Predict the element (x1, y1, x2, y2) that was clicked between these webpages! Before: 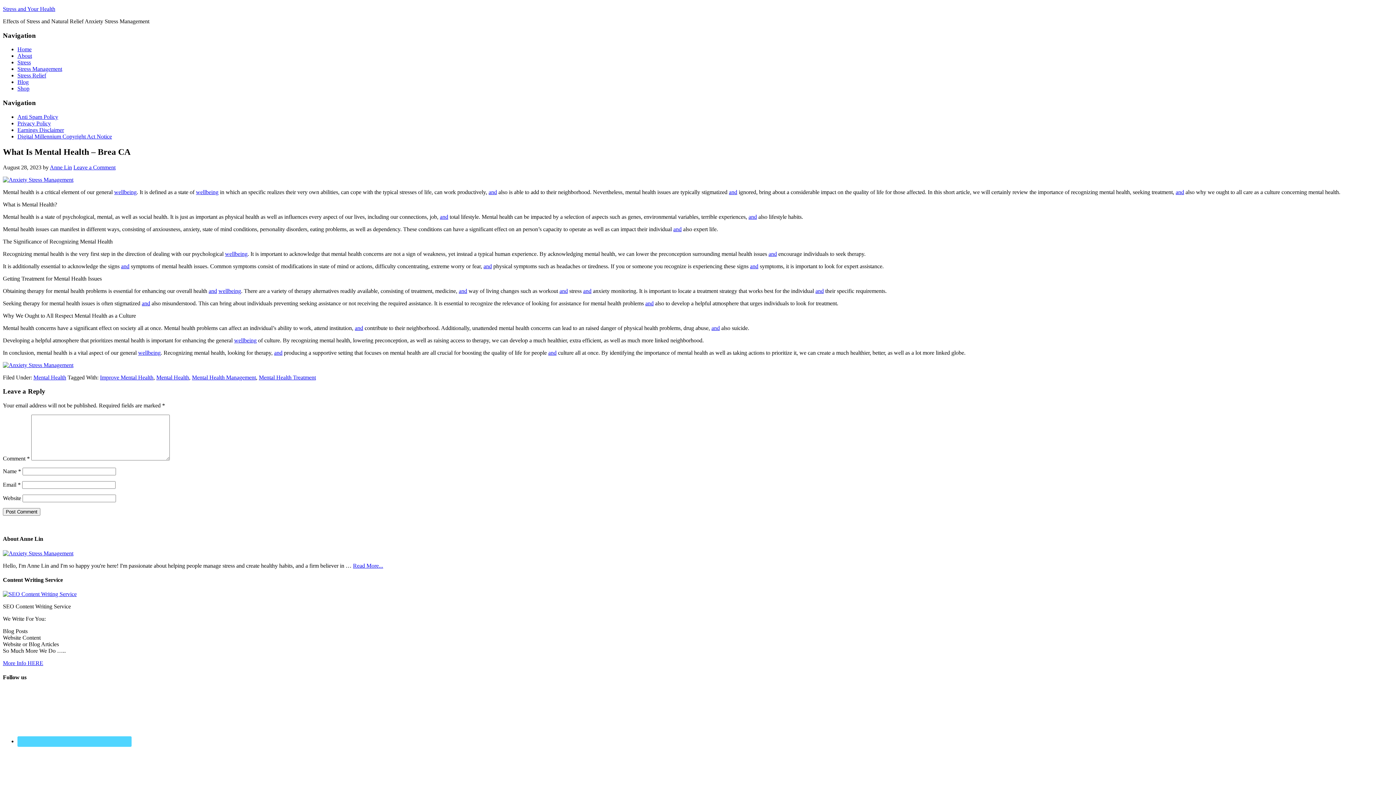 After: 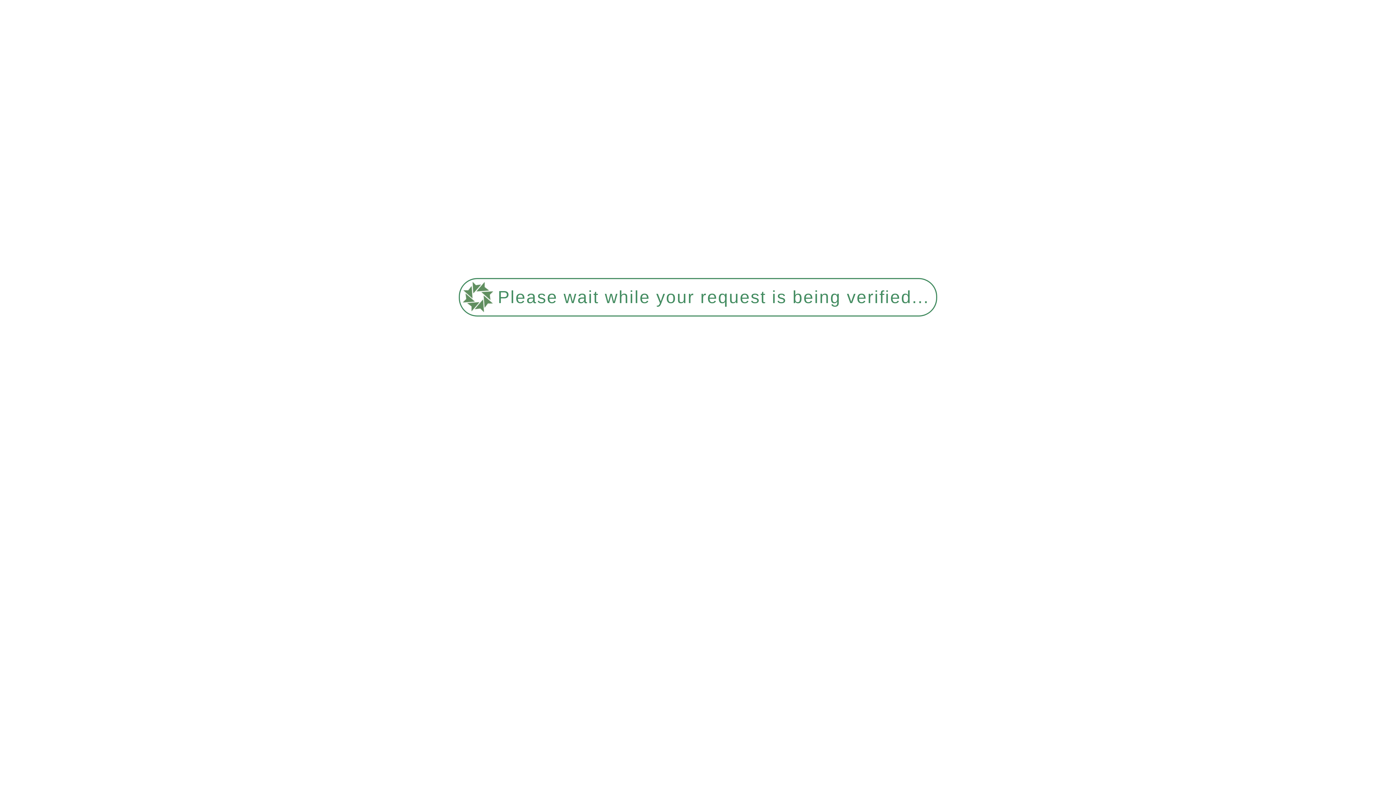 Action: label: and bbox: (768, 250, 777, 256)